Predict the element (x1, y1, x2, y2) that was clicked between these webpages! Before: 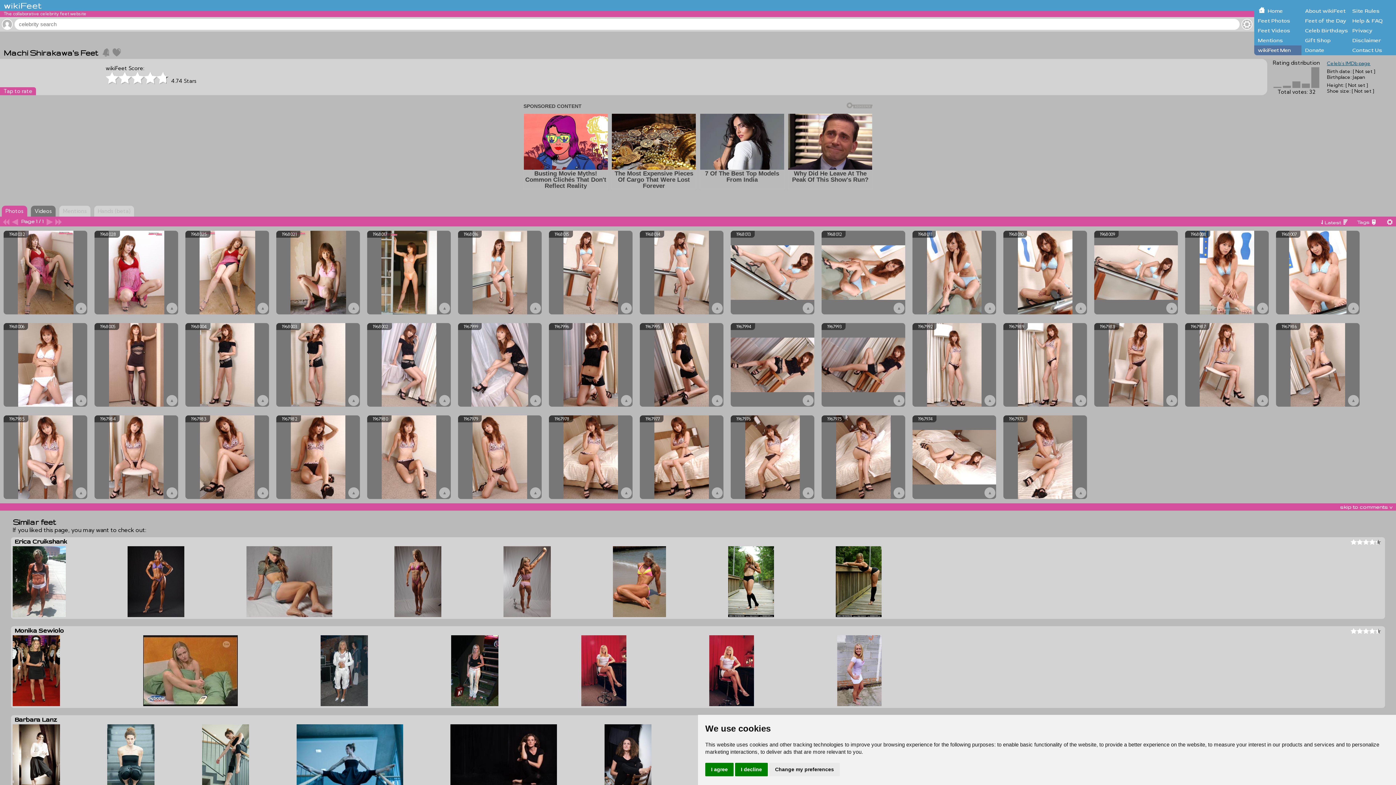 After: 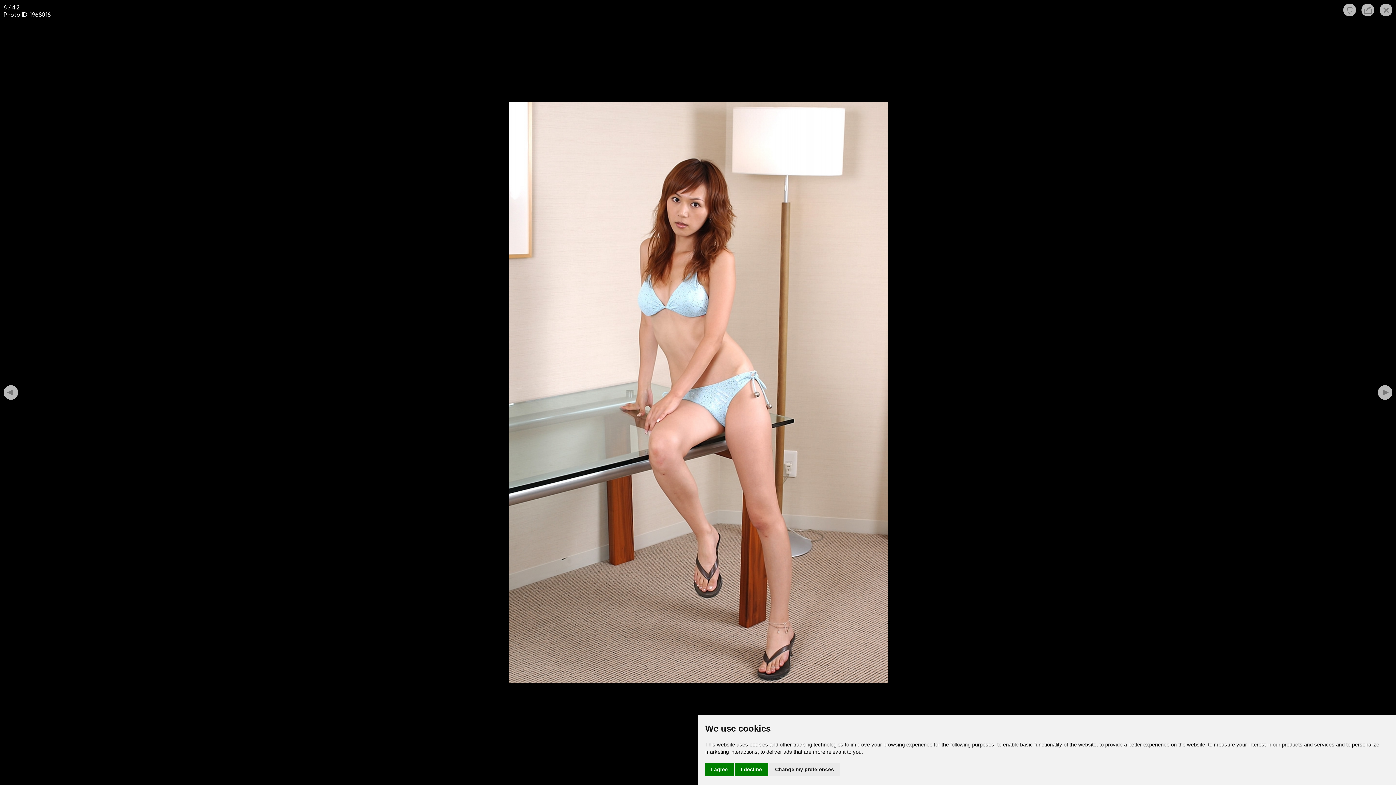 Action: bbox: (458, 230, 541, 314)